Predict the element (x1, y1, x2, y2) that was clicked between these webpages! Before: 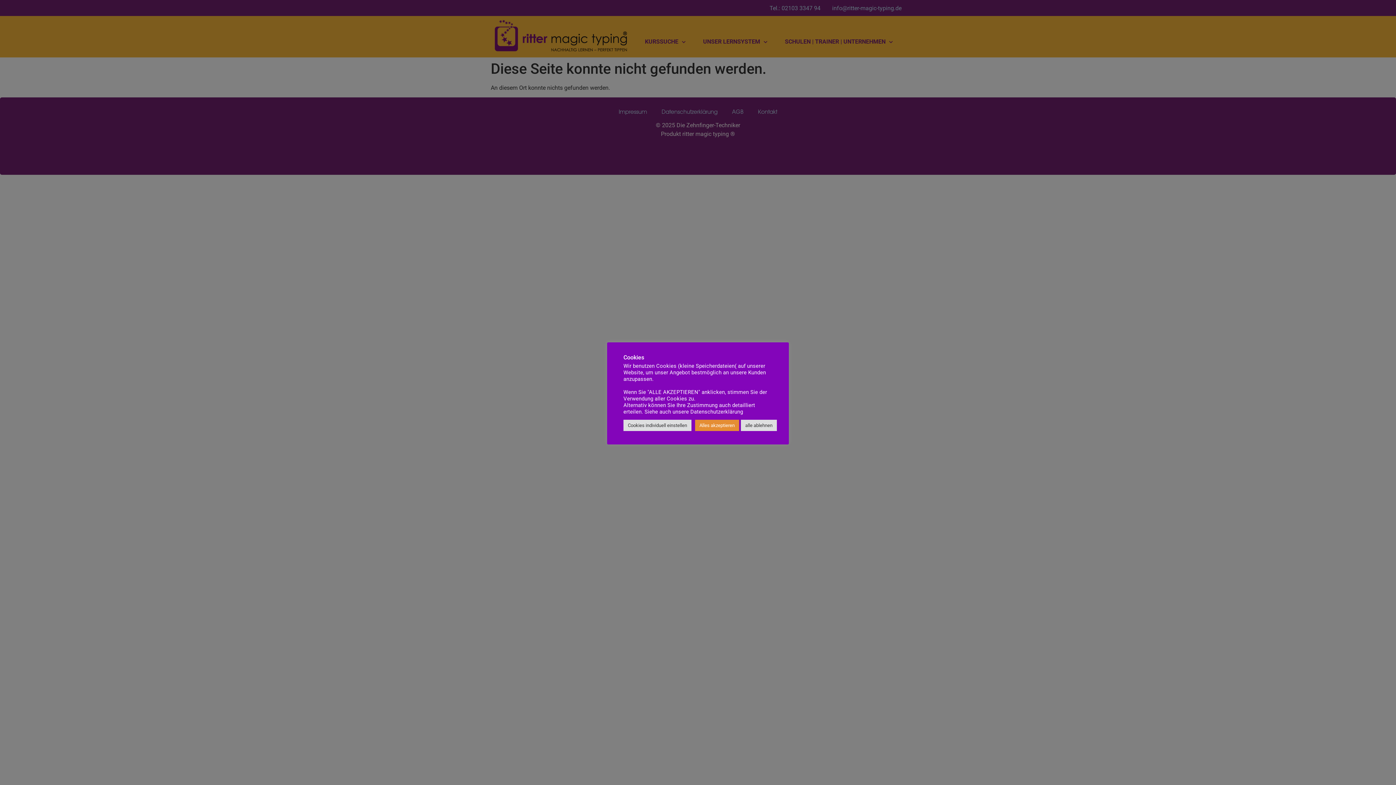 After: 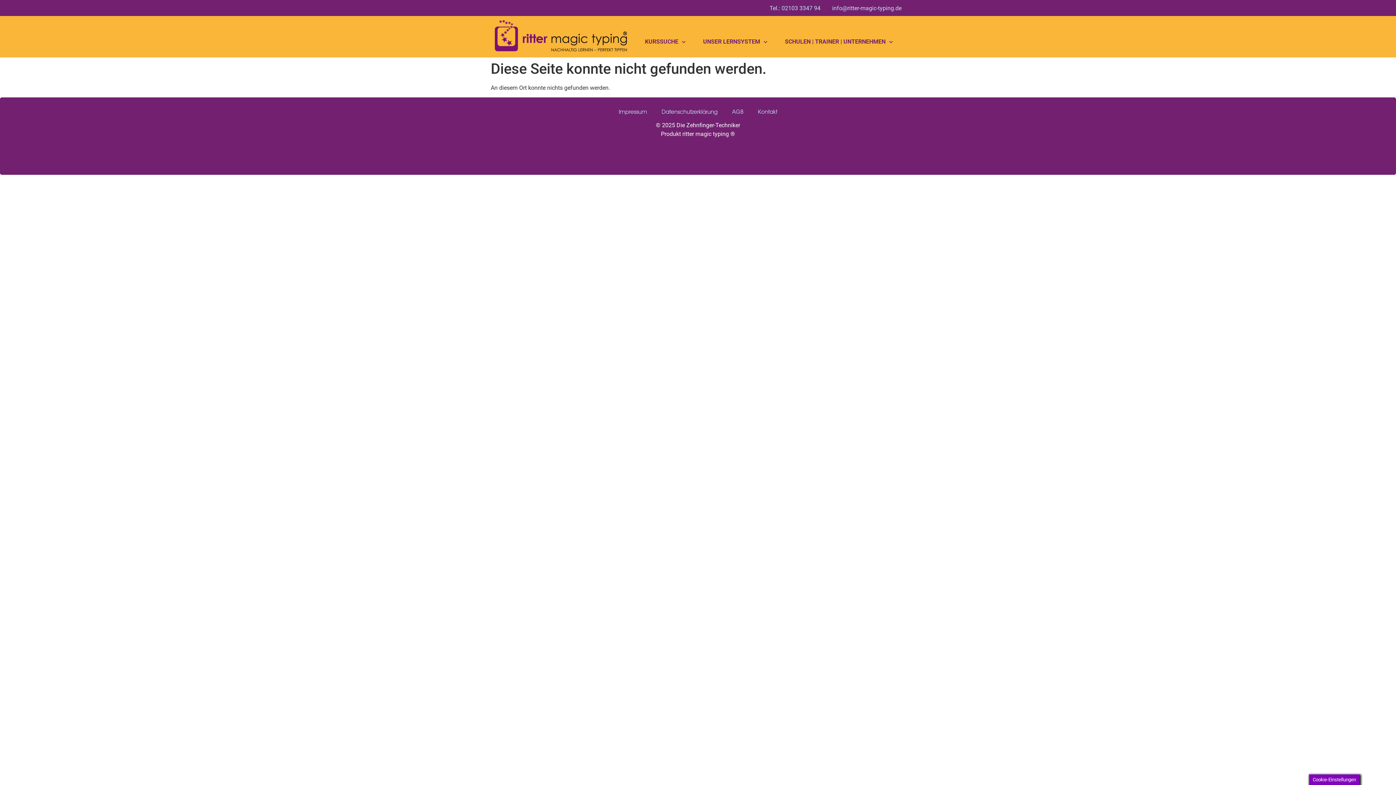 Action: bbox: (695, 419, 739, 431) label: Alles akzeptieren